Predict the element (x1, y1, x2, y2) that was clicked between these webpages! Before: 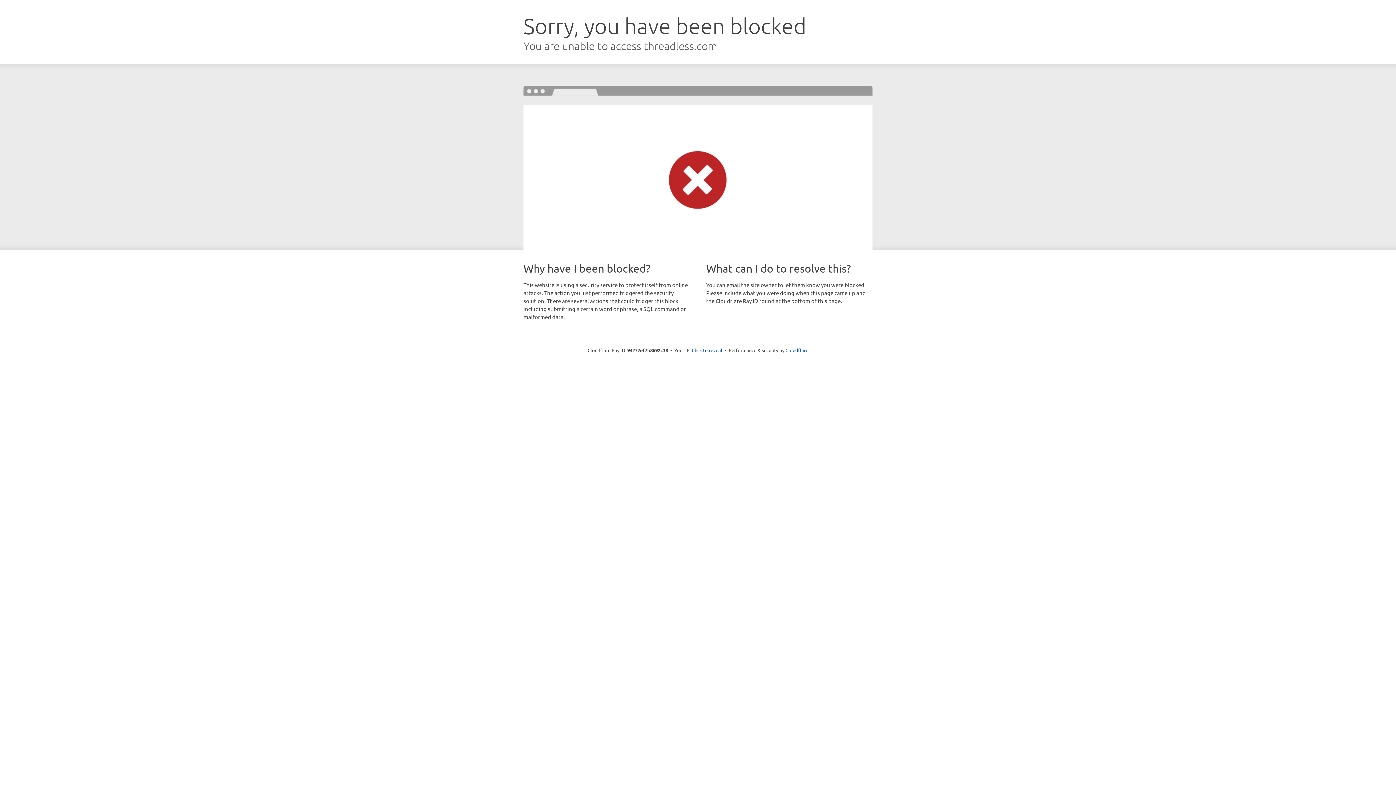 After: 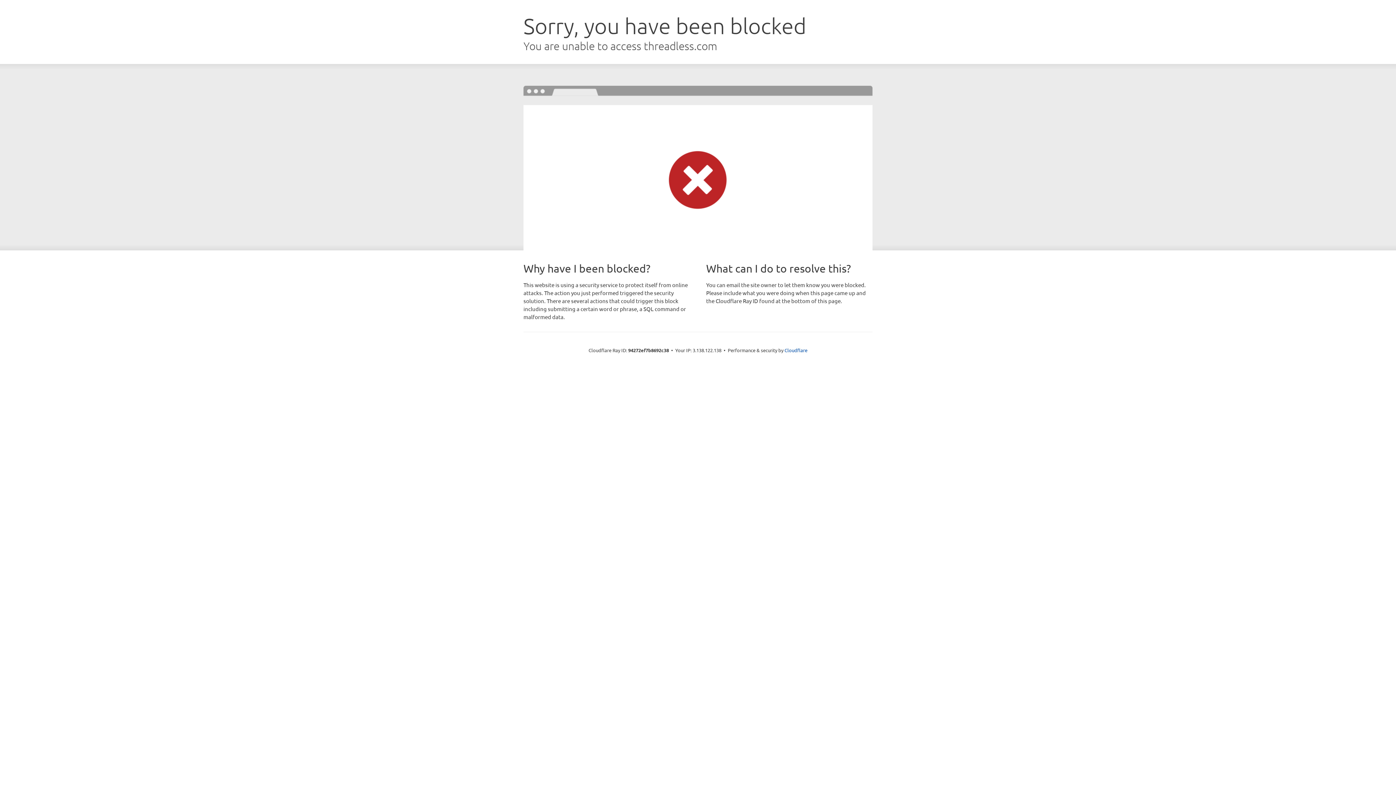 Action: bbox: (692, 346, 722, 353) label: Click to reveal